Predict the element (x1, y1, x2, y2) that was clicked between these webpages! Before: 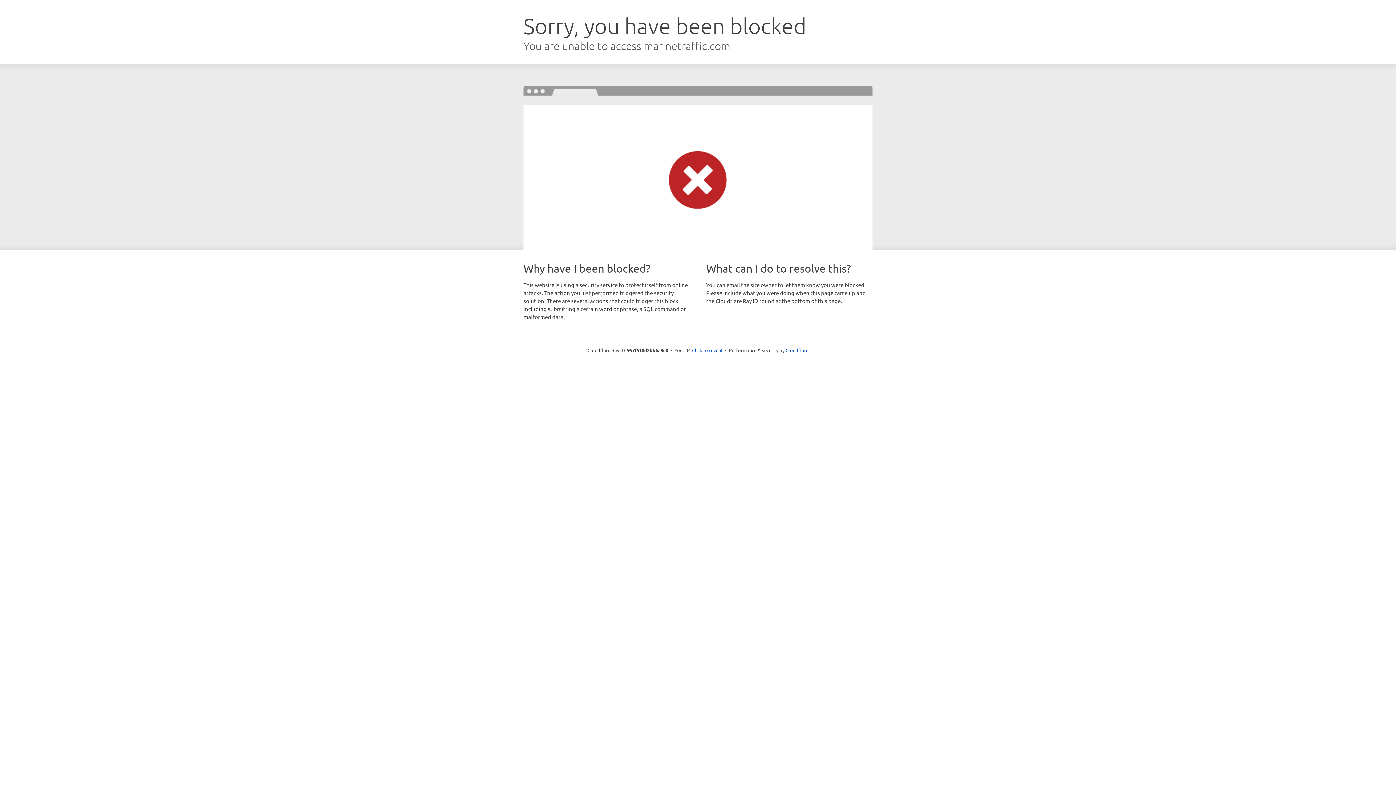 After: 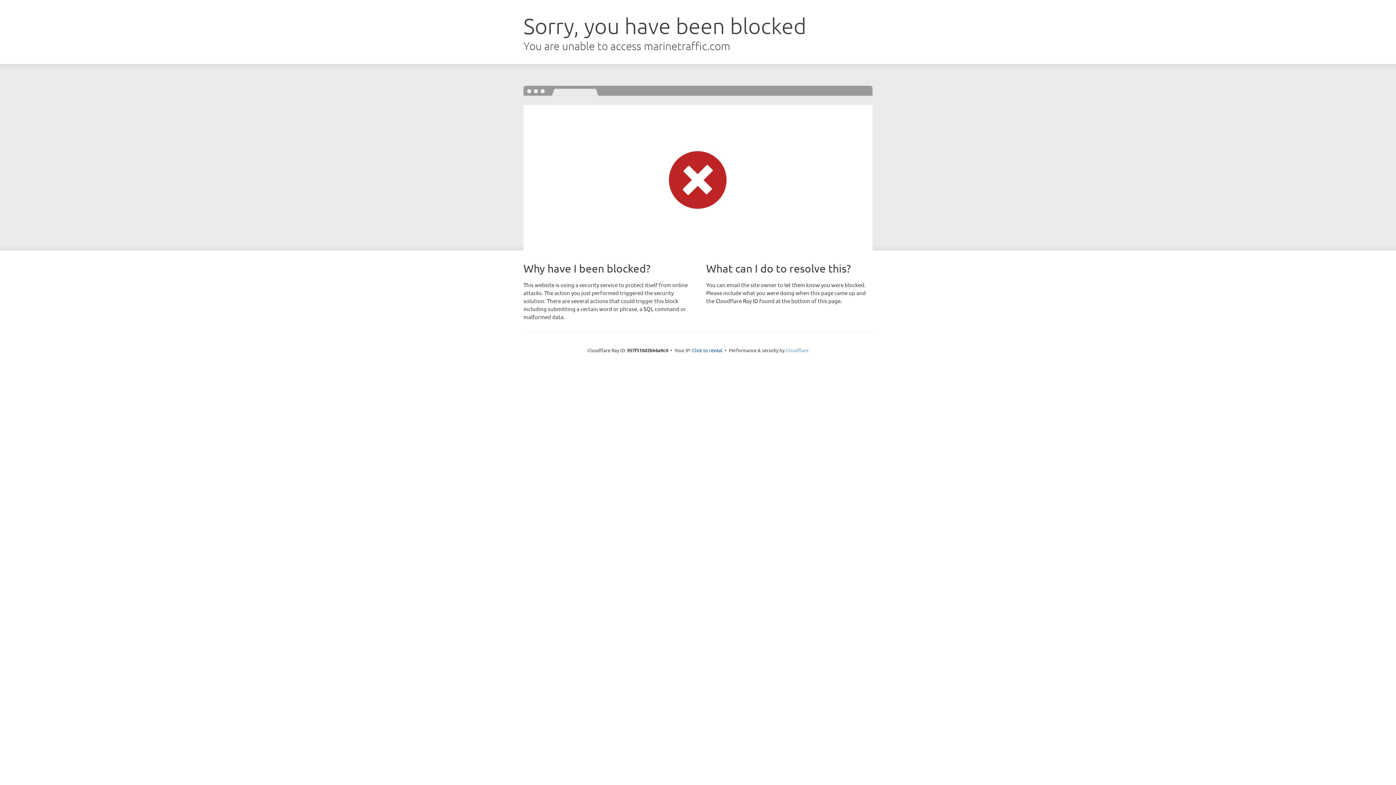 Action: label: Cloudflare bbox: (785, 347, 808, 353)